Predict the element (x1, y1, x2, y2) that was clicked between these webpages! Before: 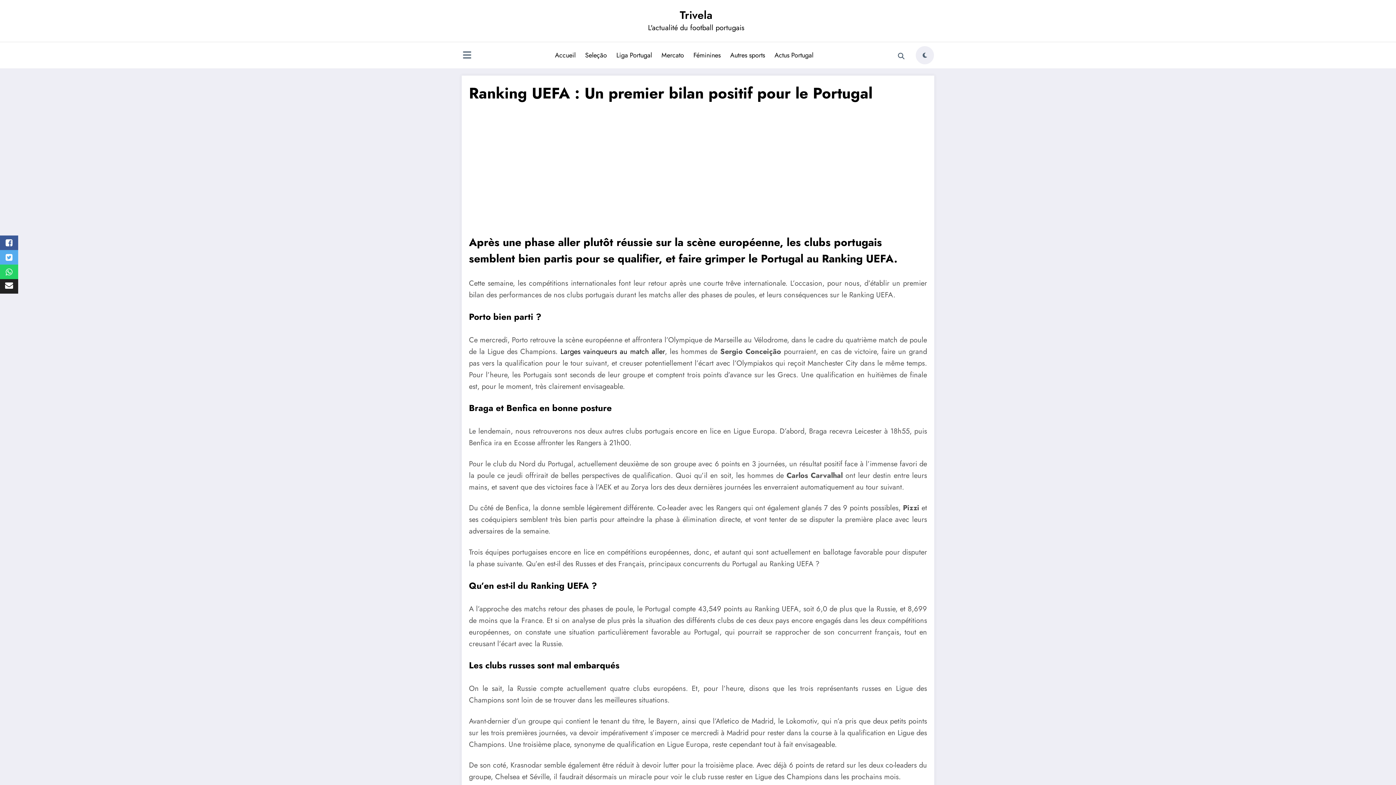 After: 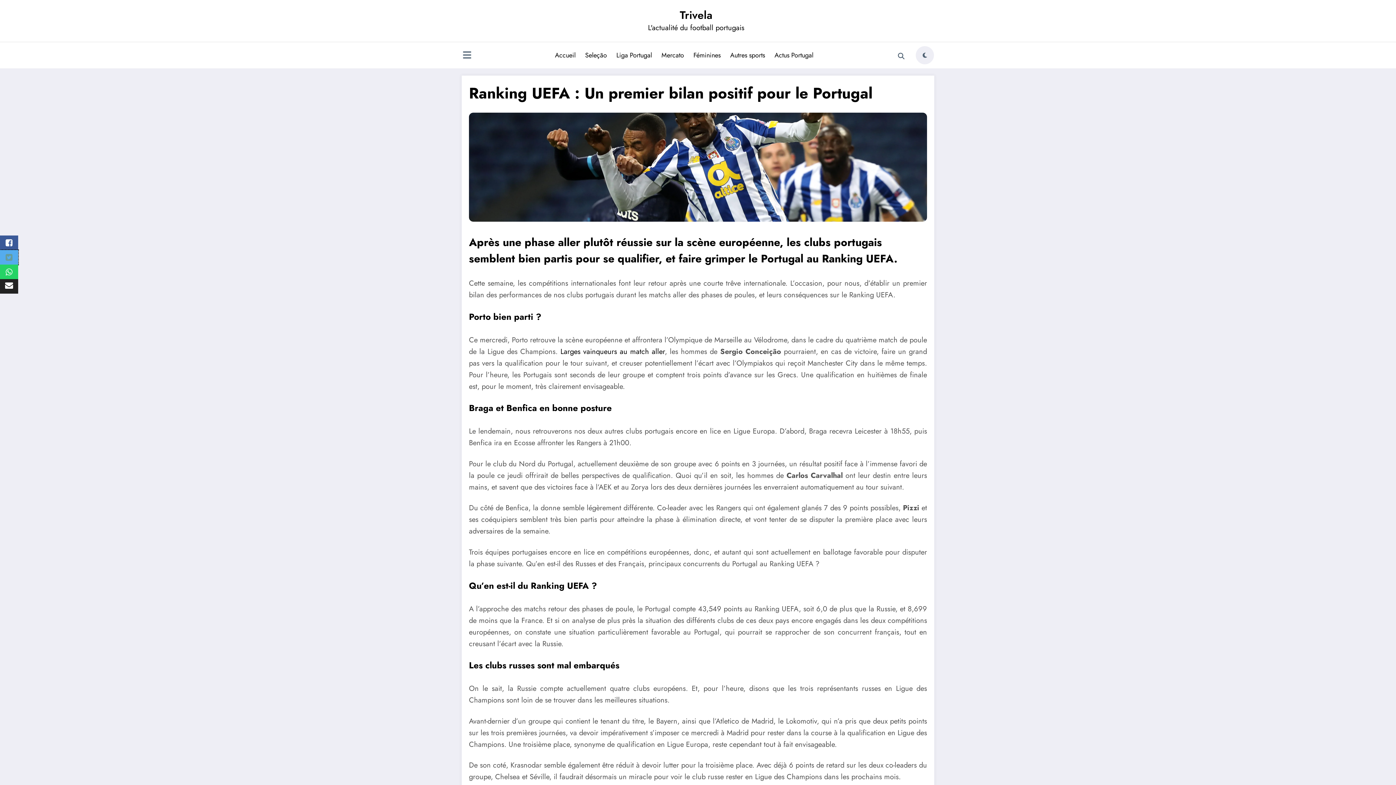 Action: bbox: (0, 250, 18, 264)